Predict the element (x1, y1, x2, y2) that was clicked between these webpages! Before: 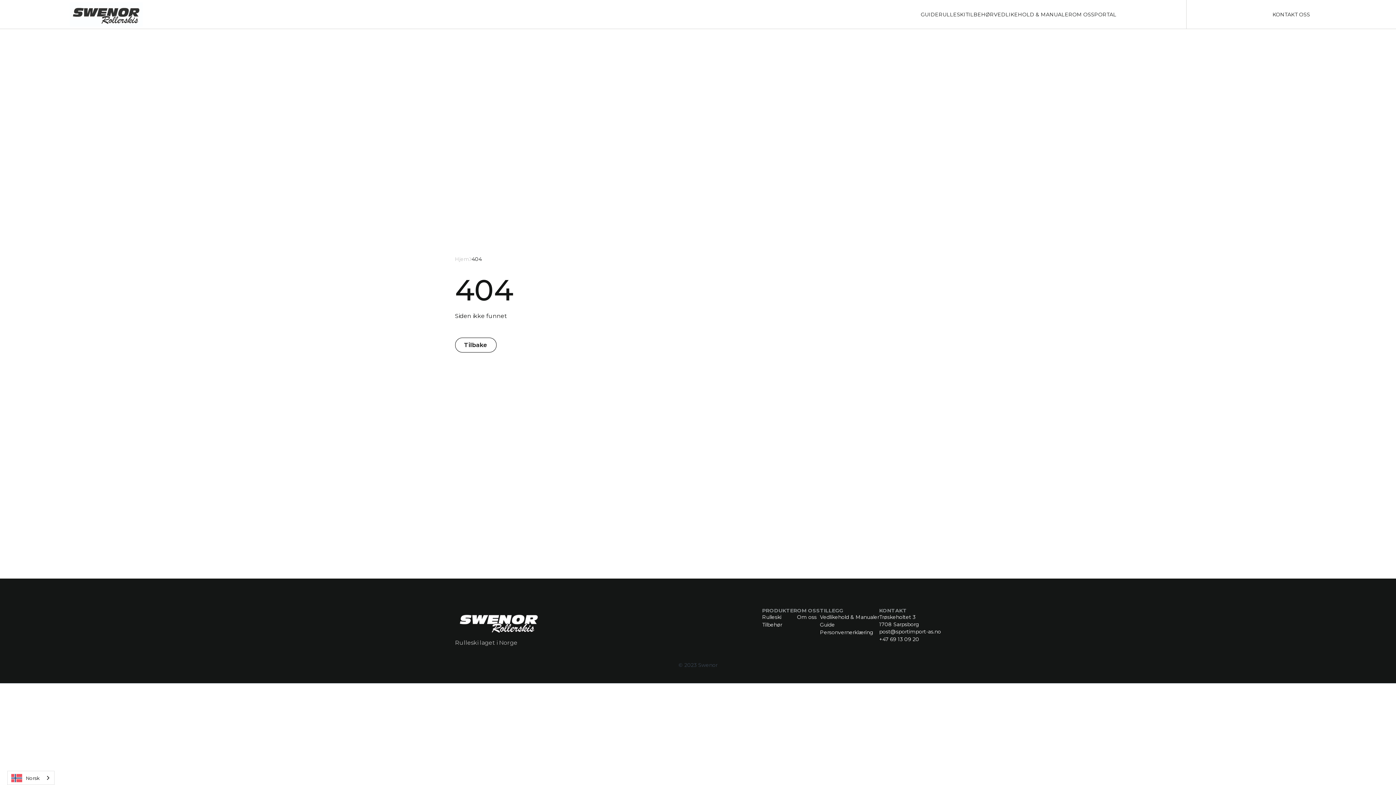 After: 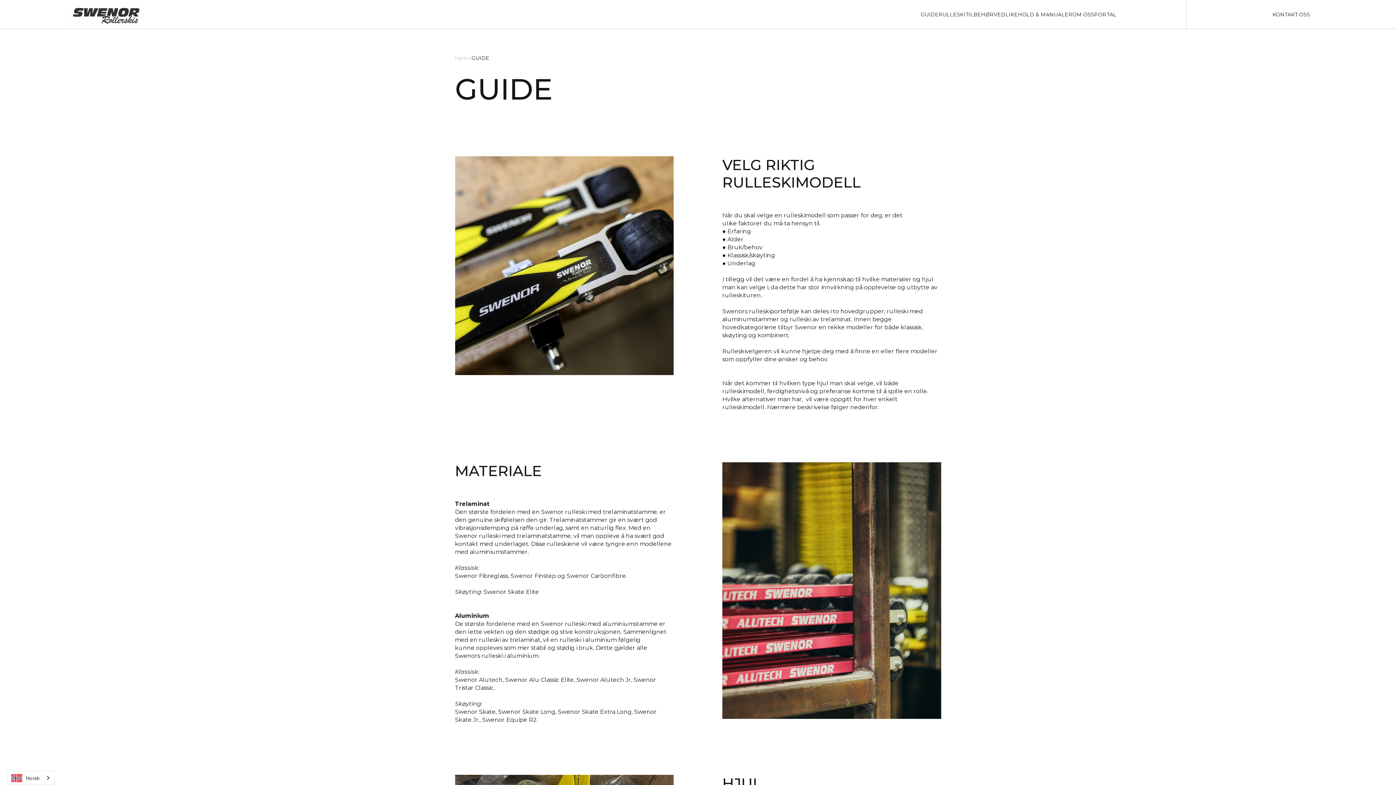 Action: label: GUIDE bbox: (921, 10, 938, 18)